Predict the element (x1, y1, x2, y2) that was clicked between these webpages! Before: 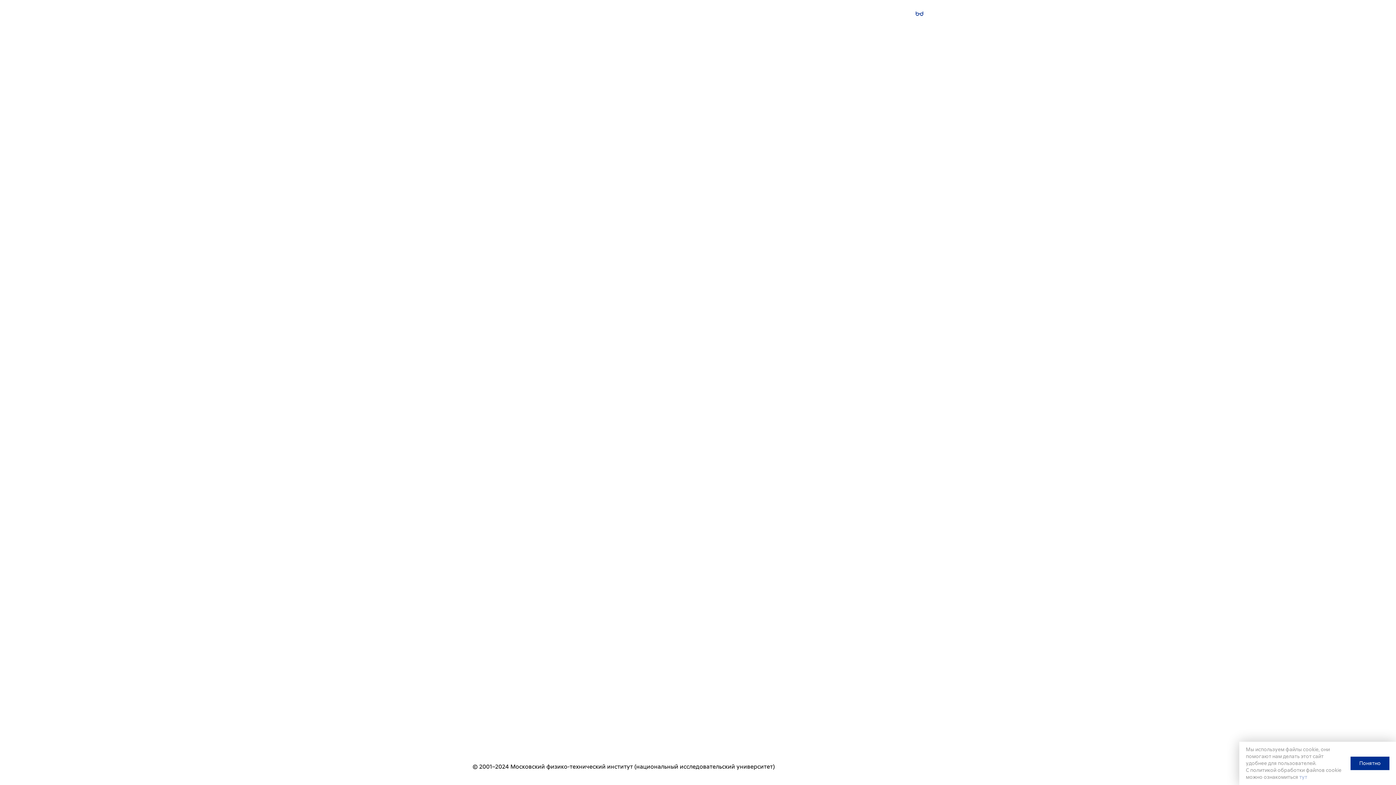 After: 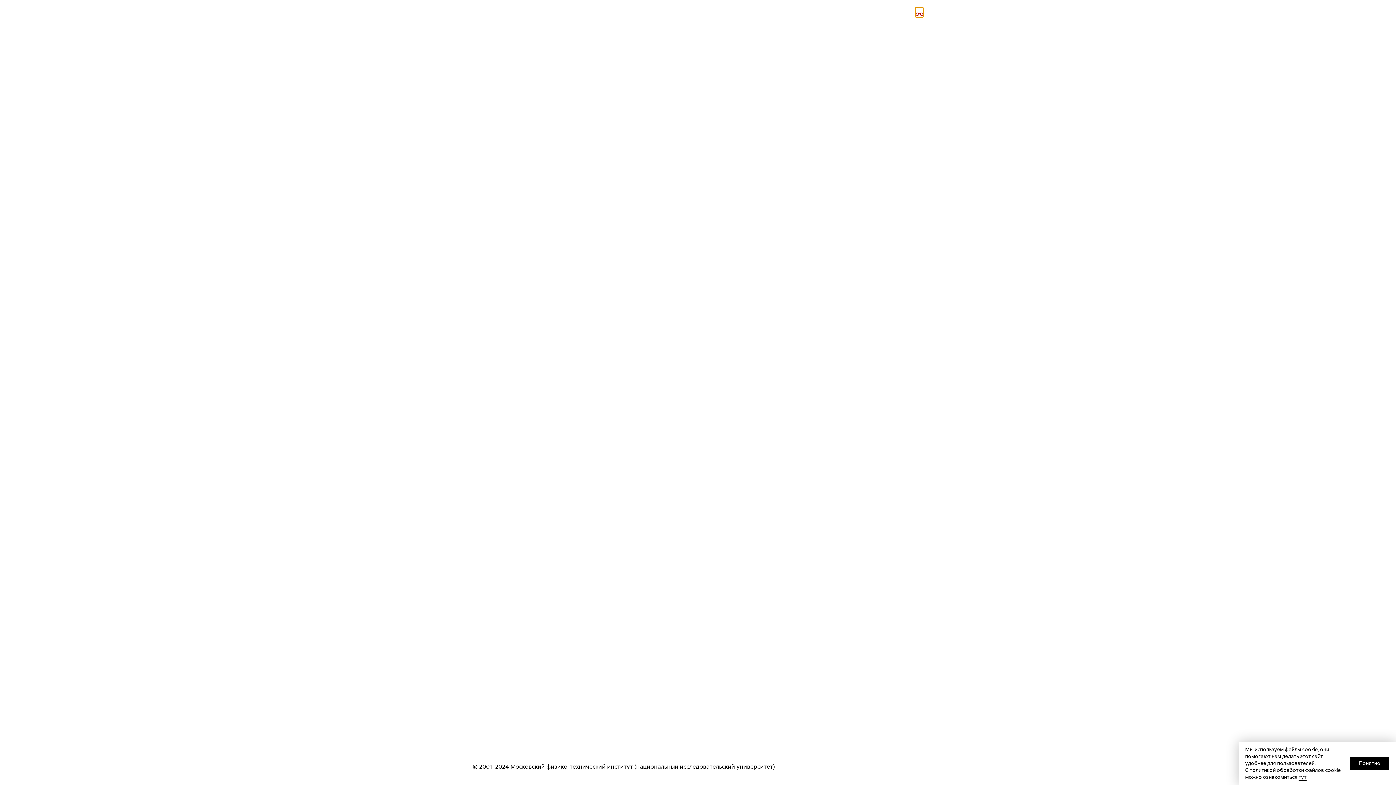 Action: bbox: (915, 7, 923, 17)